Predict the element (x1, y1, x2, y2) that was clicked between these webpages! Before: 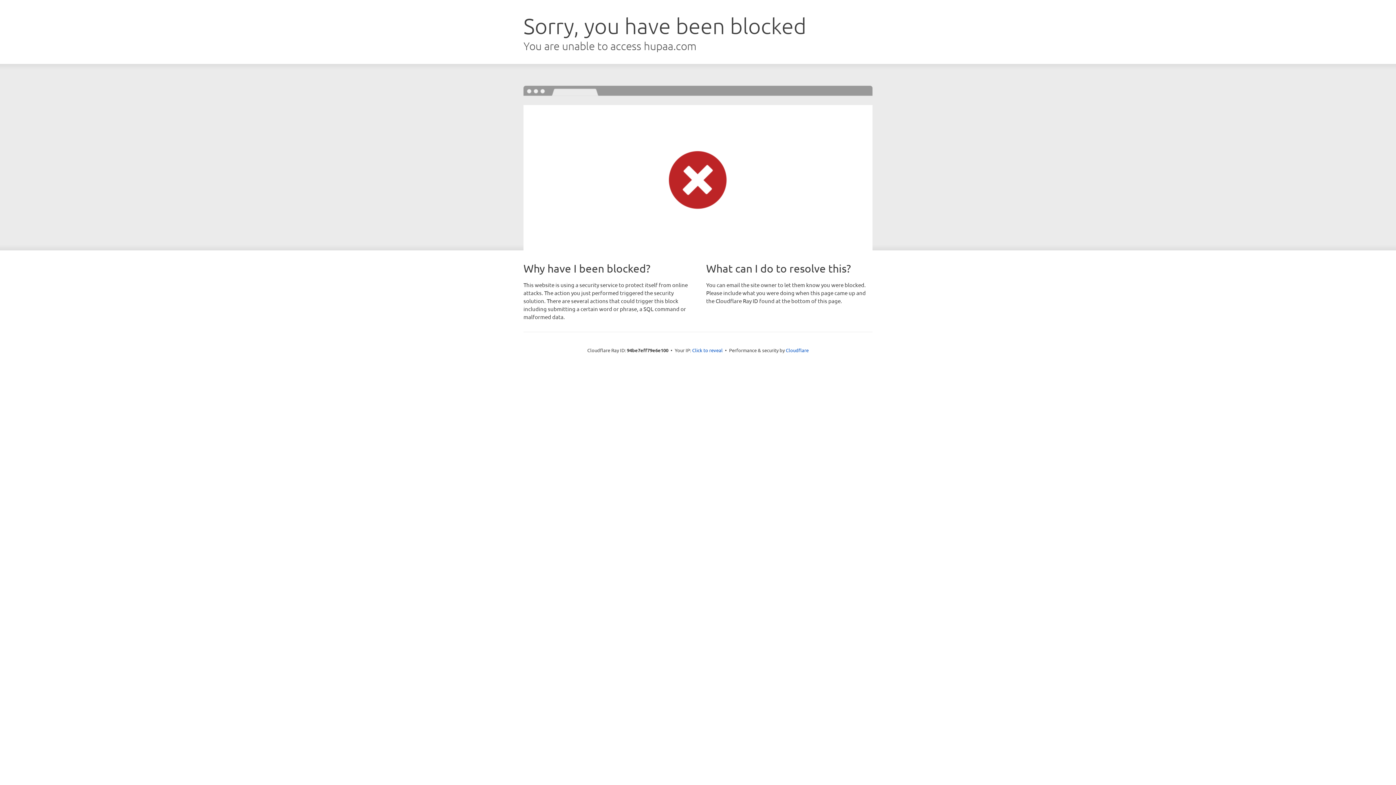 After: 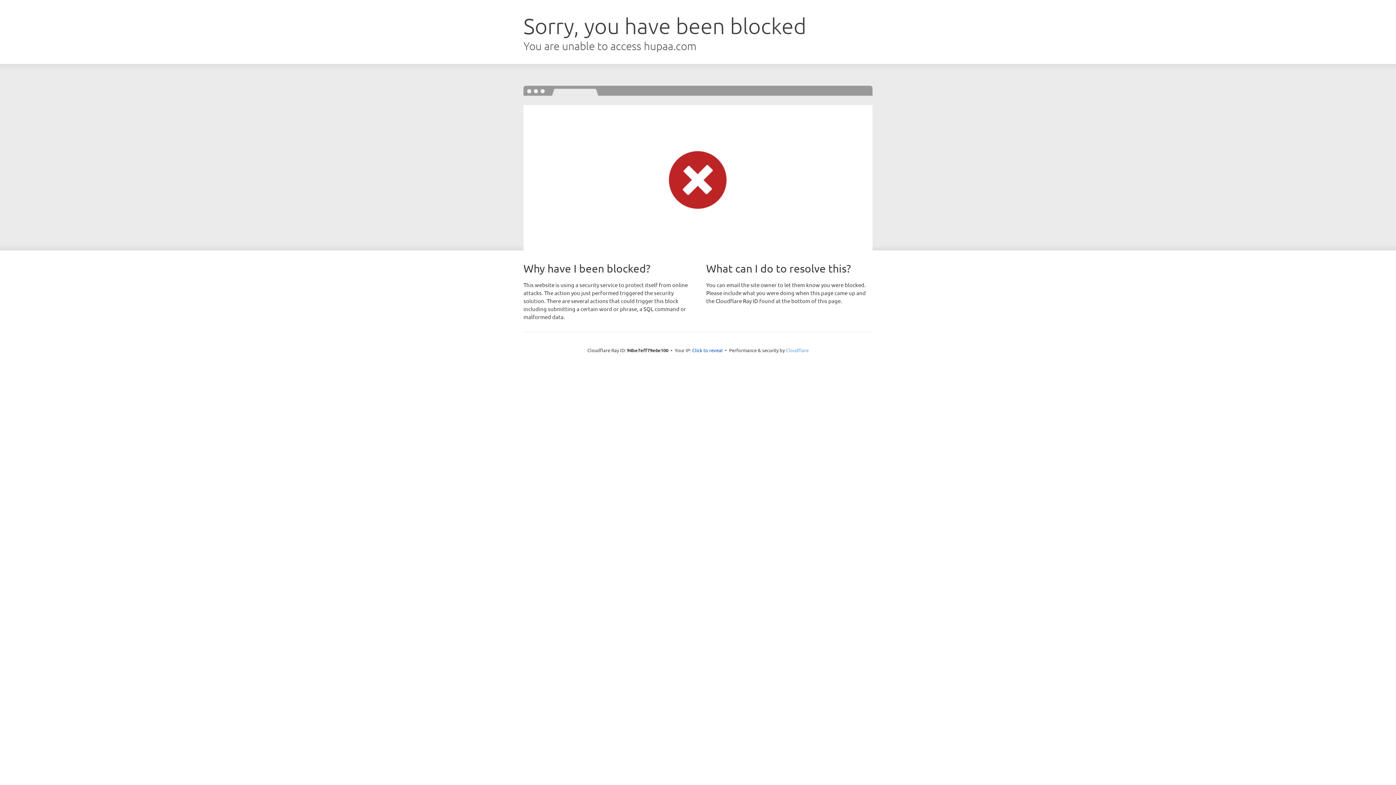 Action: bbox: (786, 347, 808, 353) label: Cloudflare